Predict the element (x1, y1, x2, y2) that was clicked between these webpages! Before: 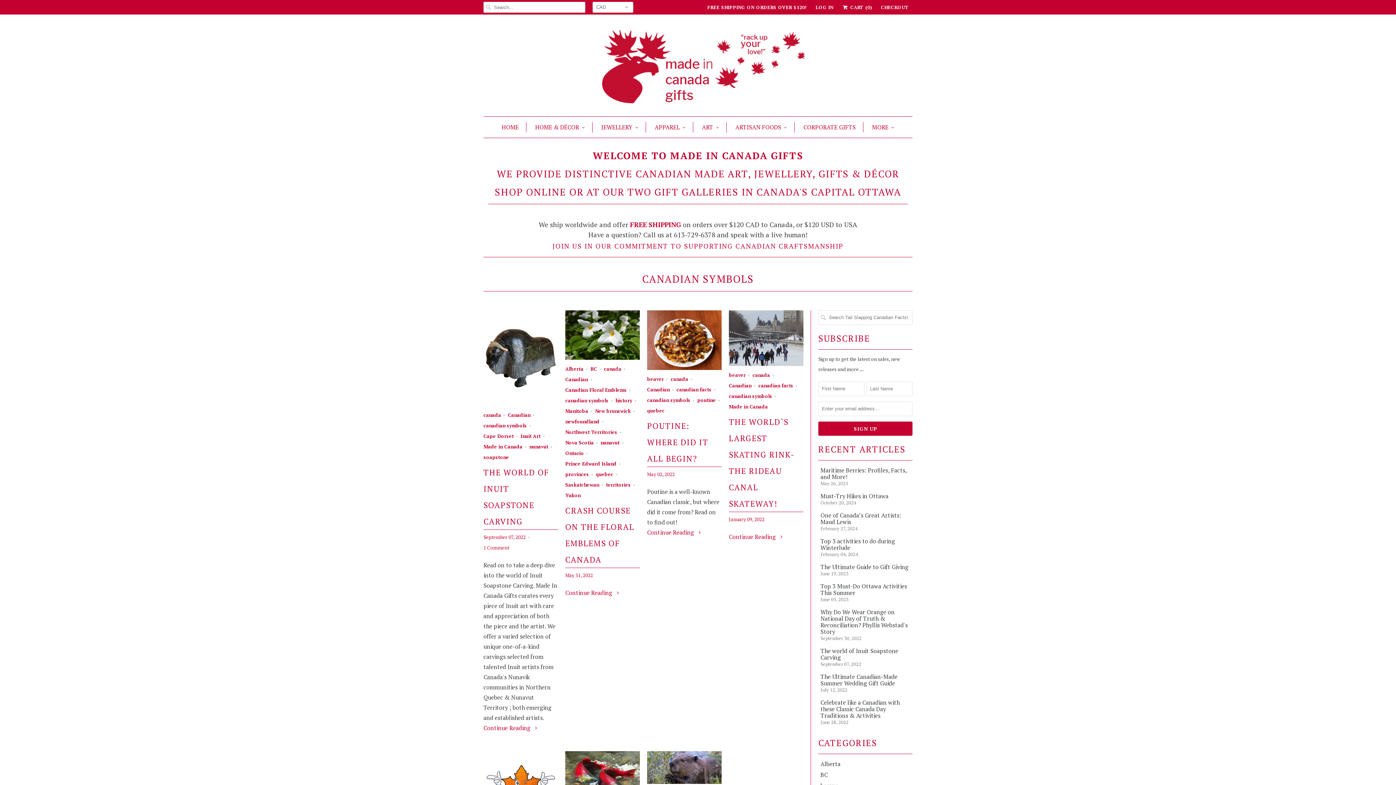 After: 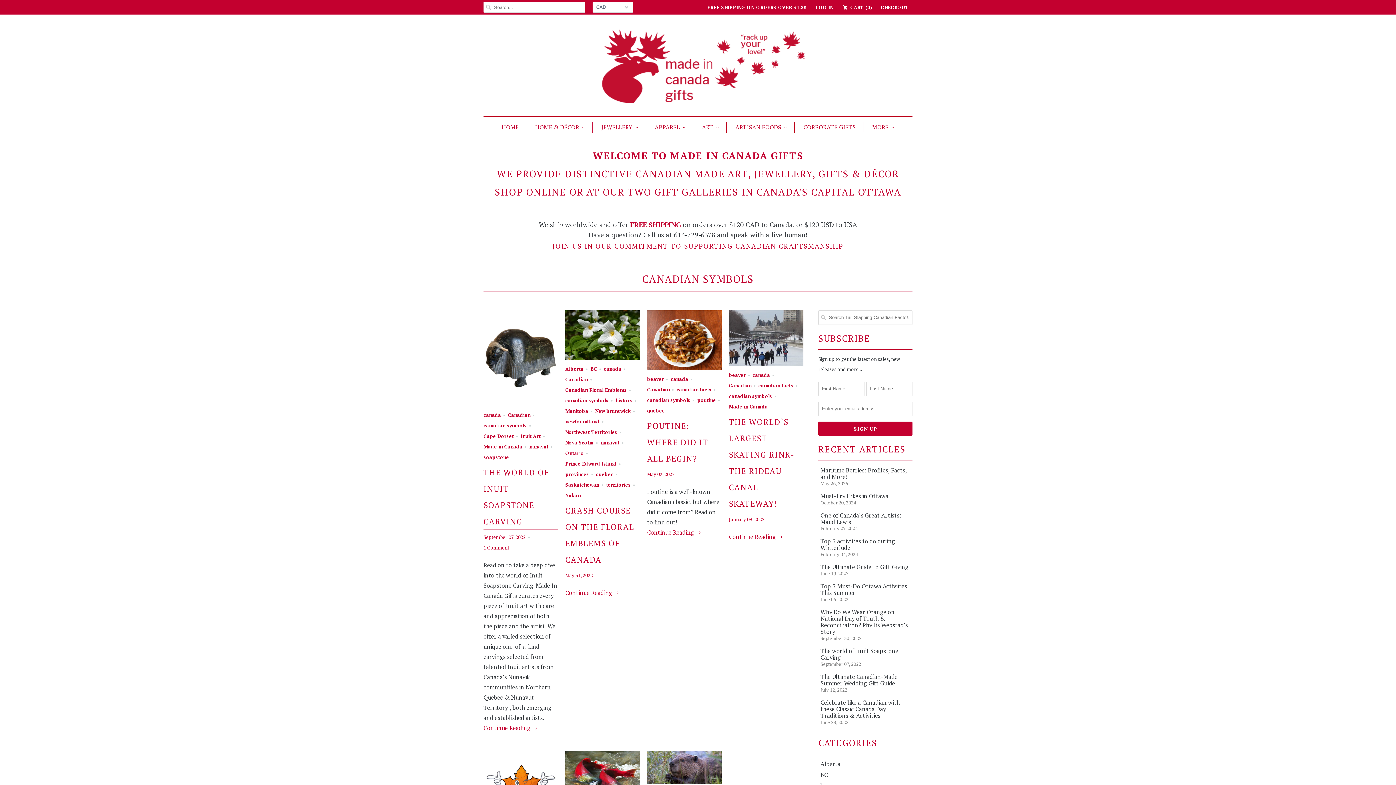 Action: label: canadian symbols bbox: (565, 397, 608, 404)